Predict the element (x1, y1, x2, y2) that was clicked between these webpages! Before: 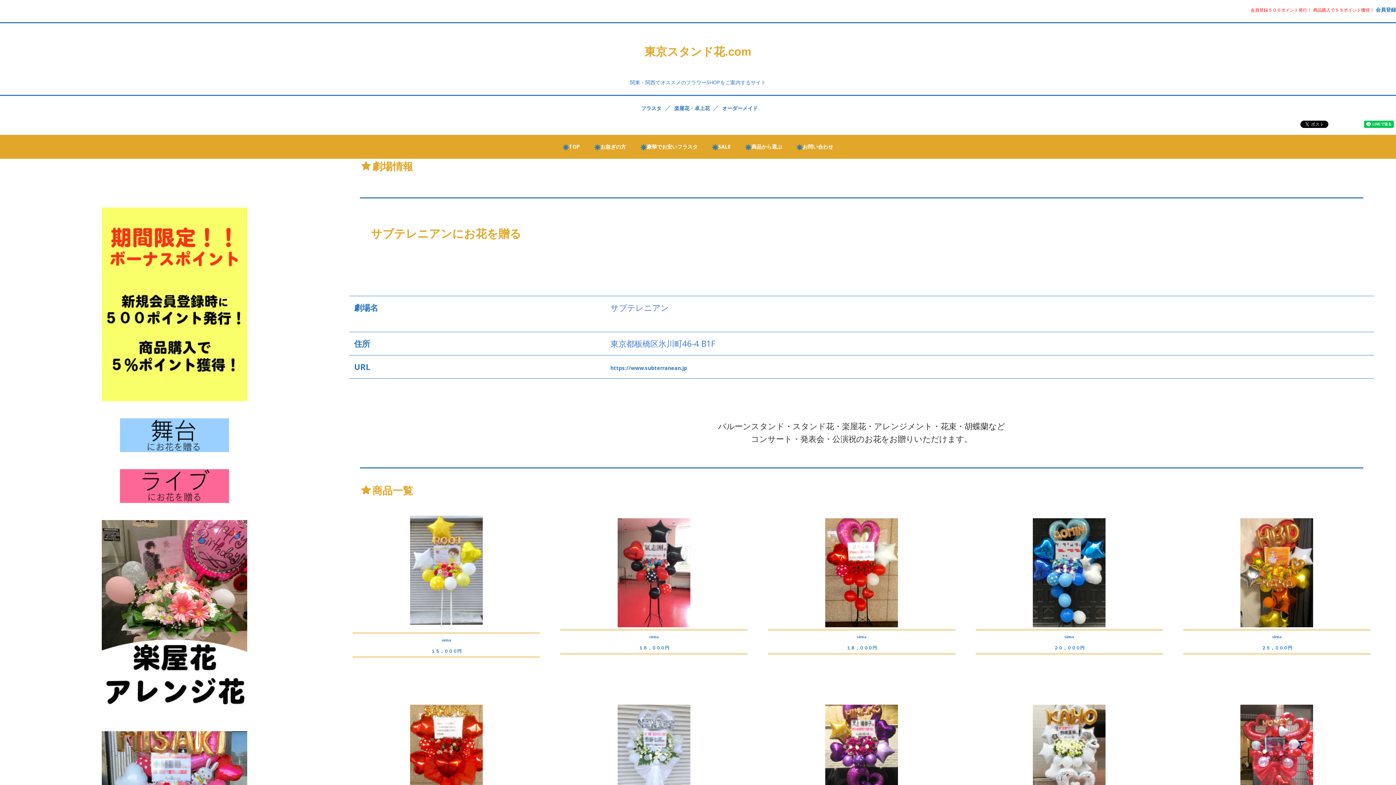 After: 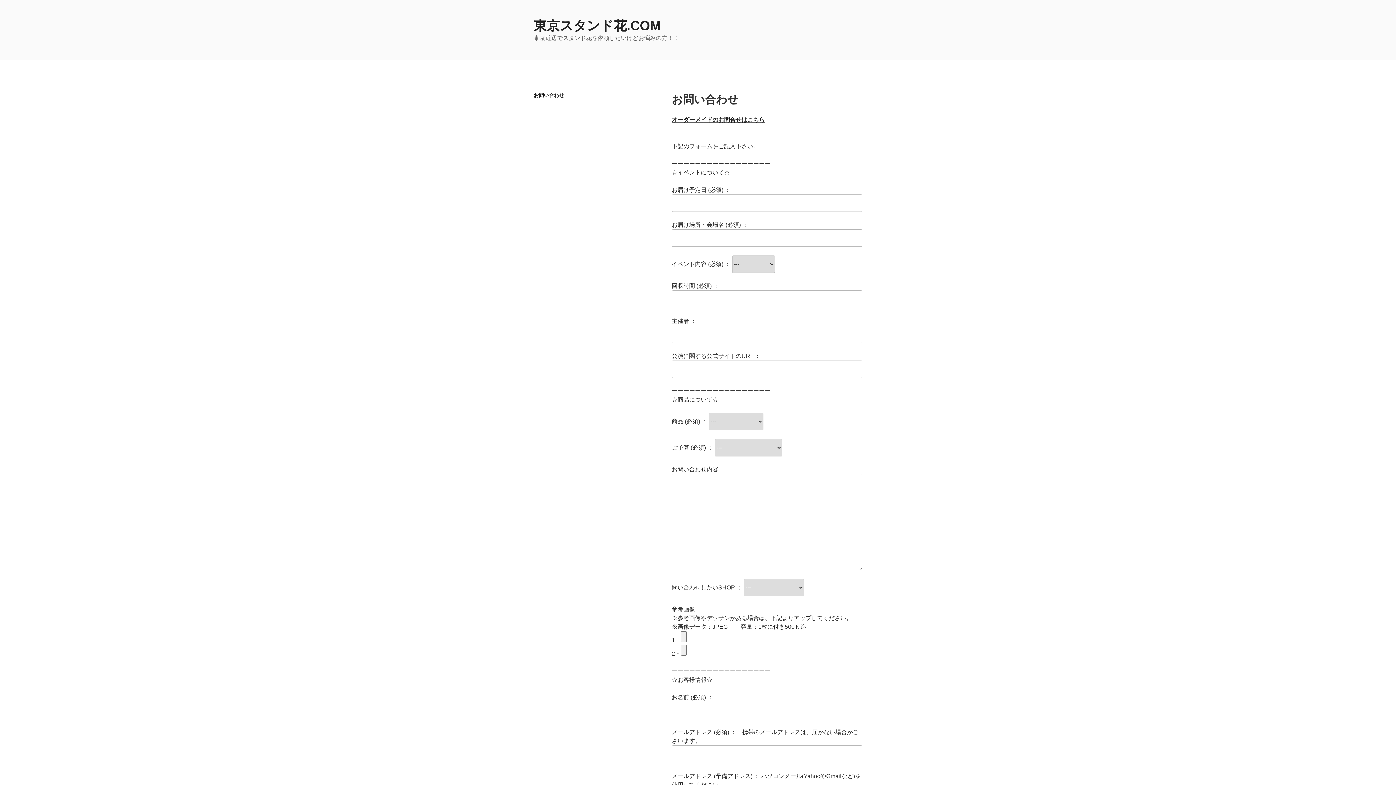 Action: bbox: (789, 133, 840, 150) label: お問い合わせ